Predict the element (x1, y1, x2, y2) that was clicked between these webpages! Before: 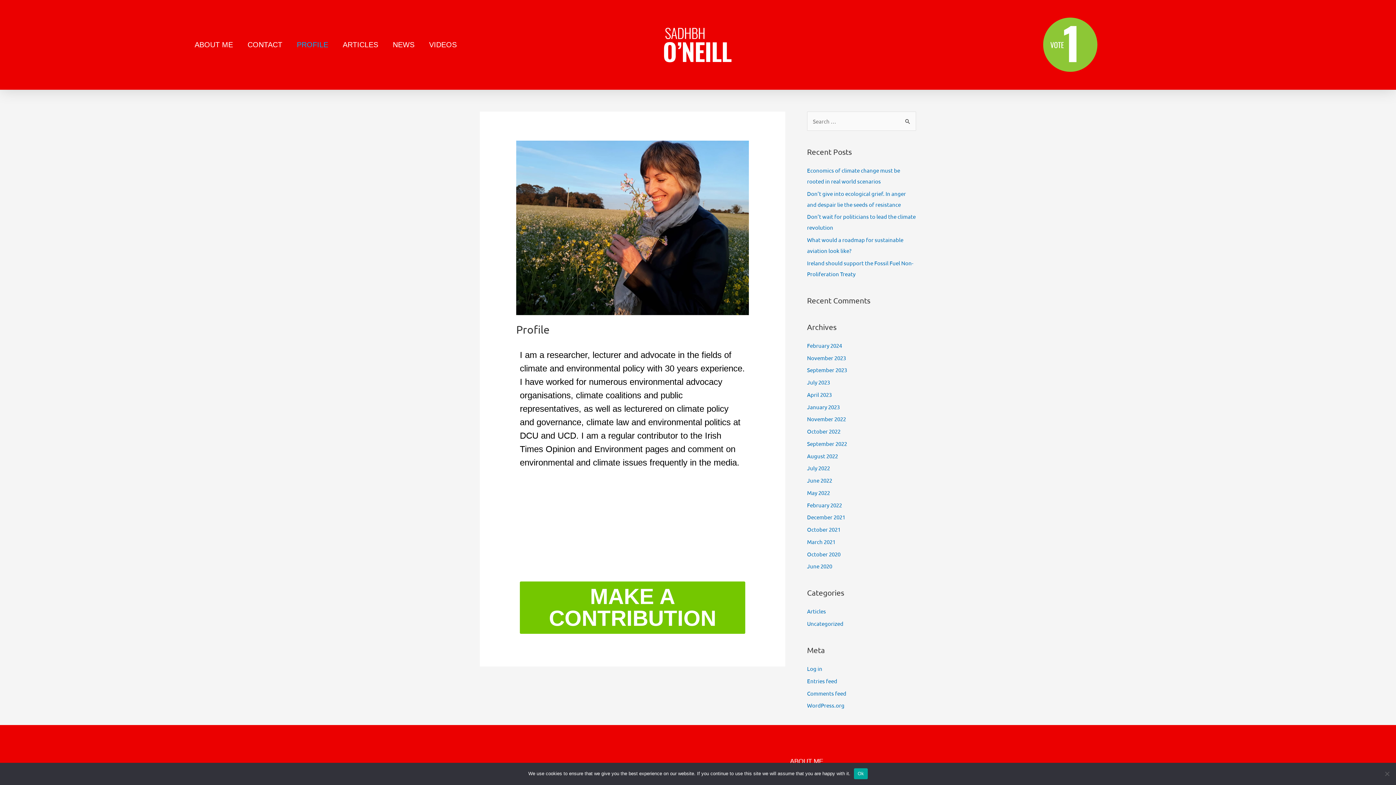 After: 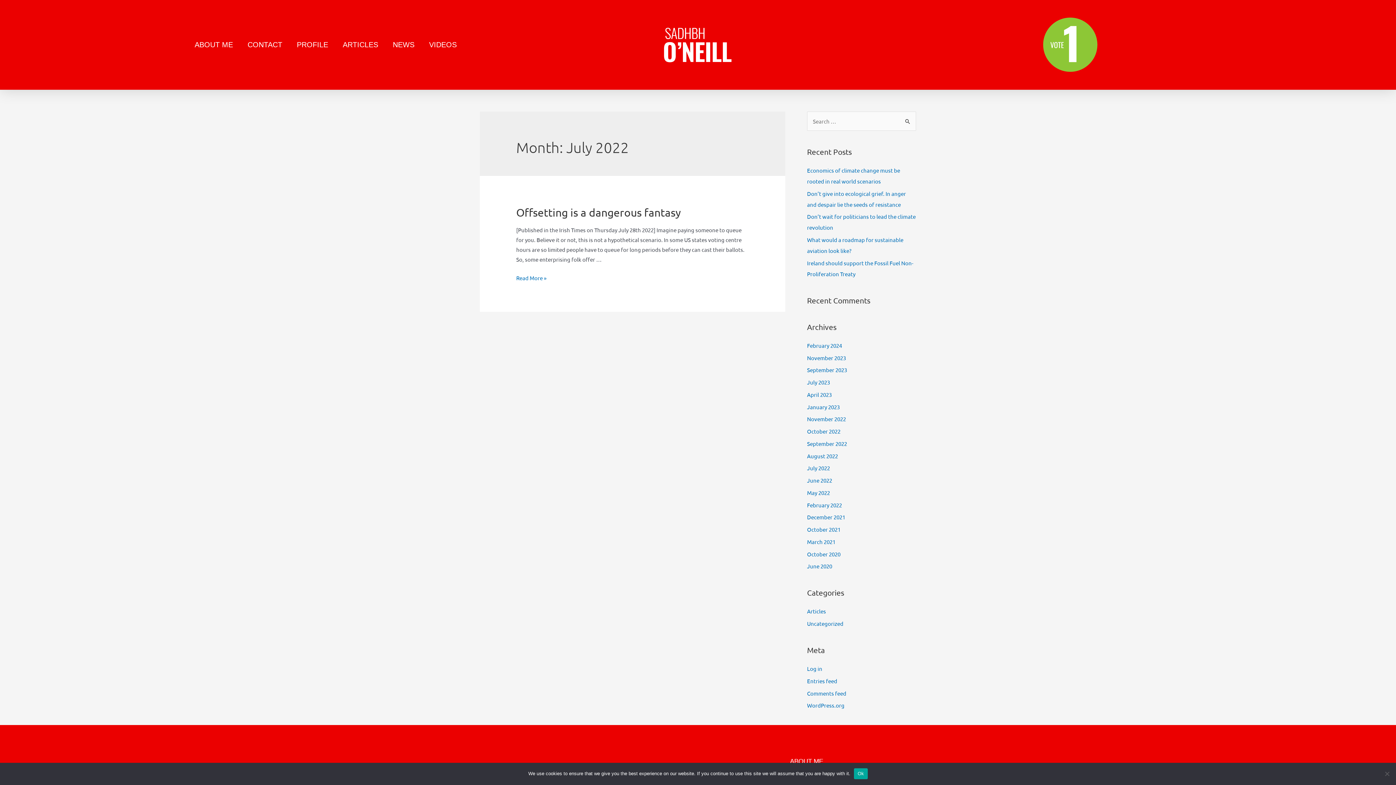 Action: label: July 2022 bbox: (807, 464, 830, 471)